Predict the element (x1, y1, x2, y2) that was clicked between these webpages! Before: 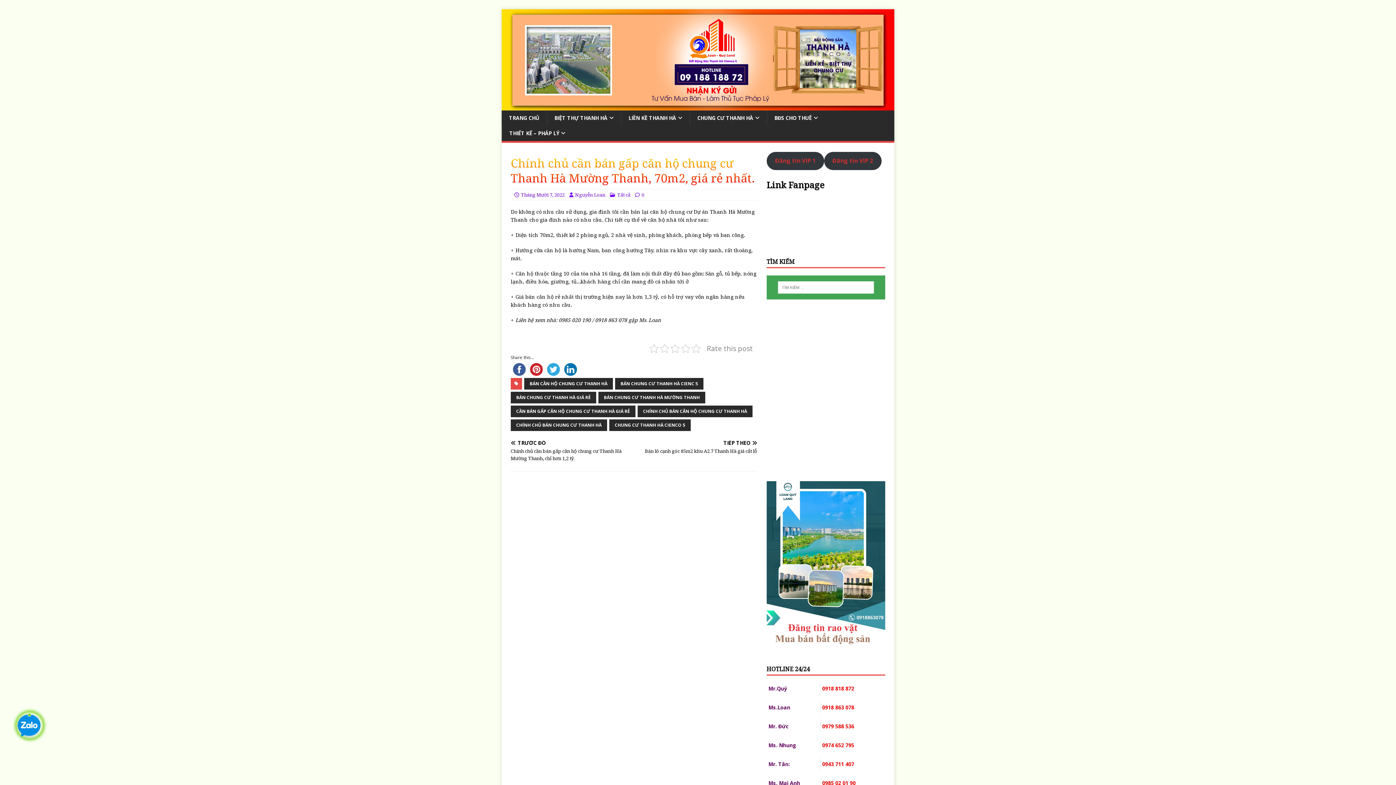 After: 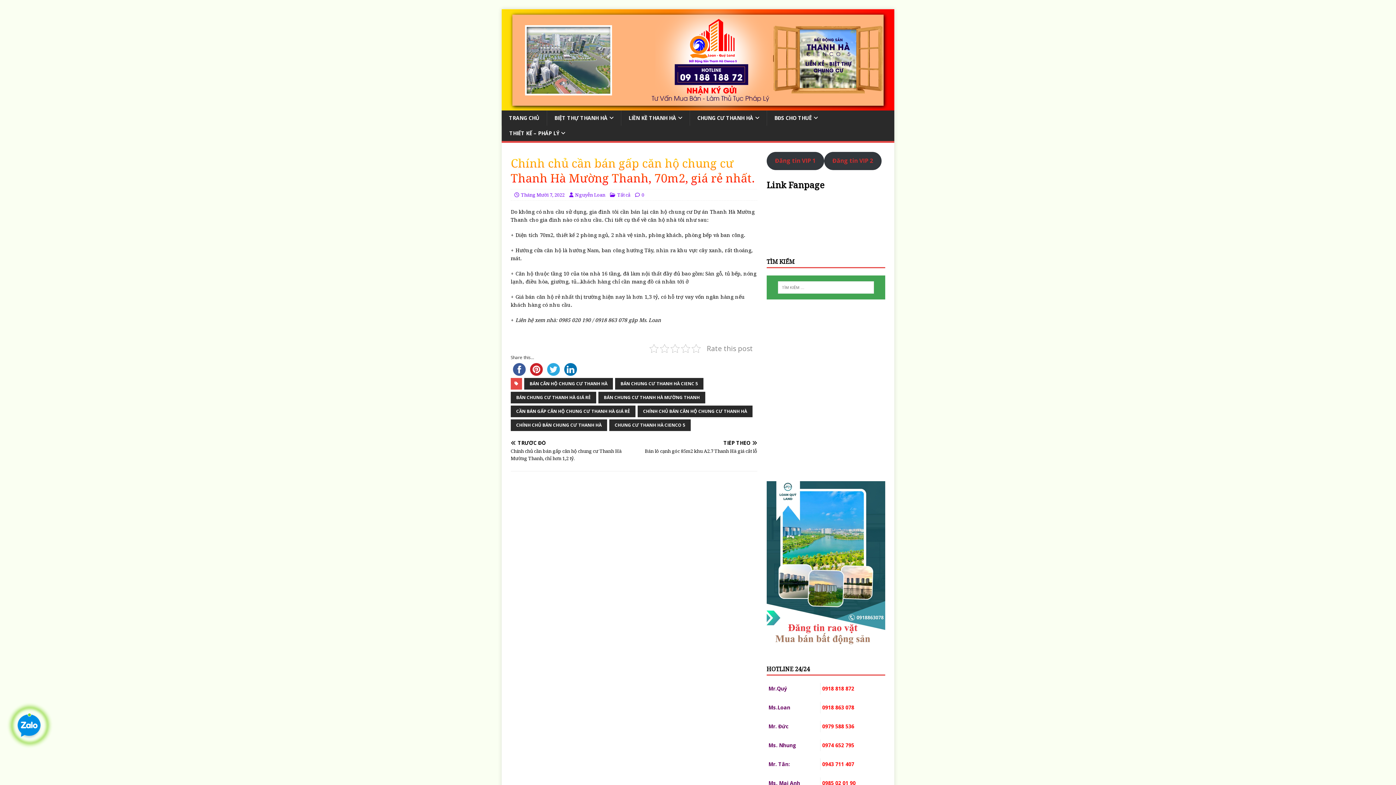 Action: bbox: (562, 366, 579, 372)